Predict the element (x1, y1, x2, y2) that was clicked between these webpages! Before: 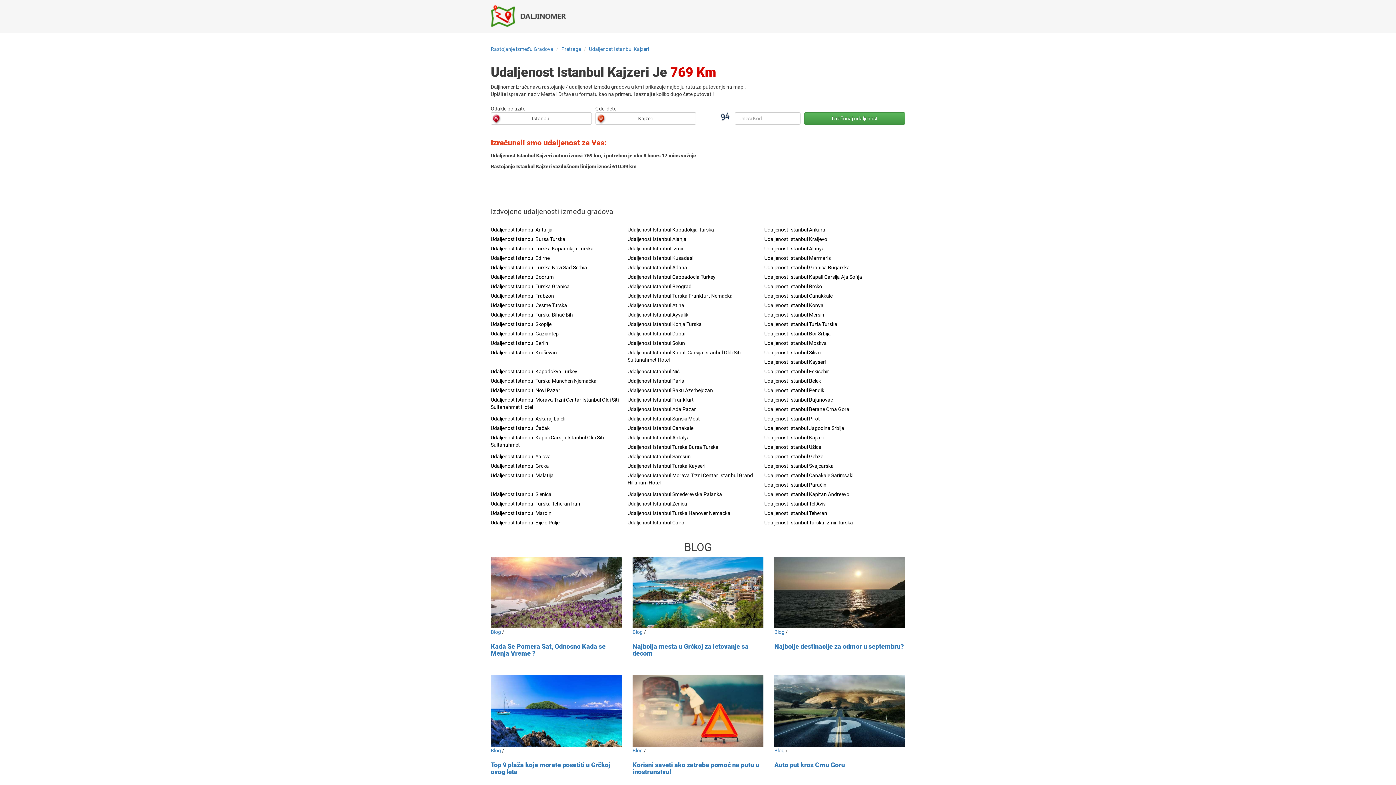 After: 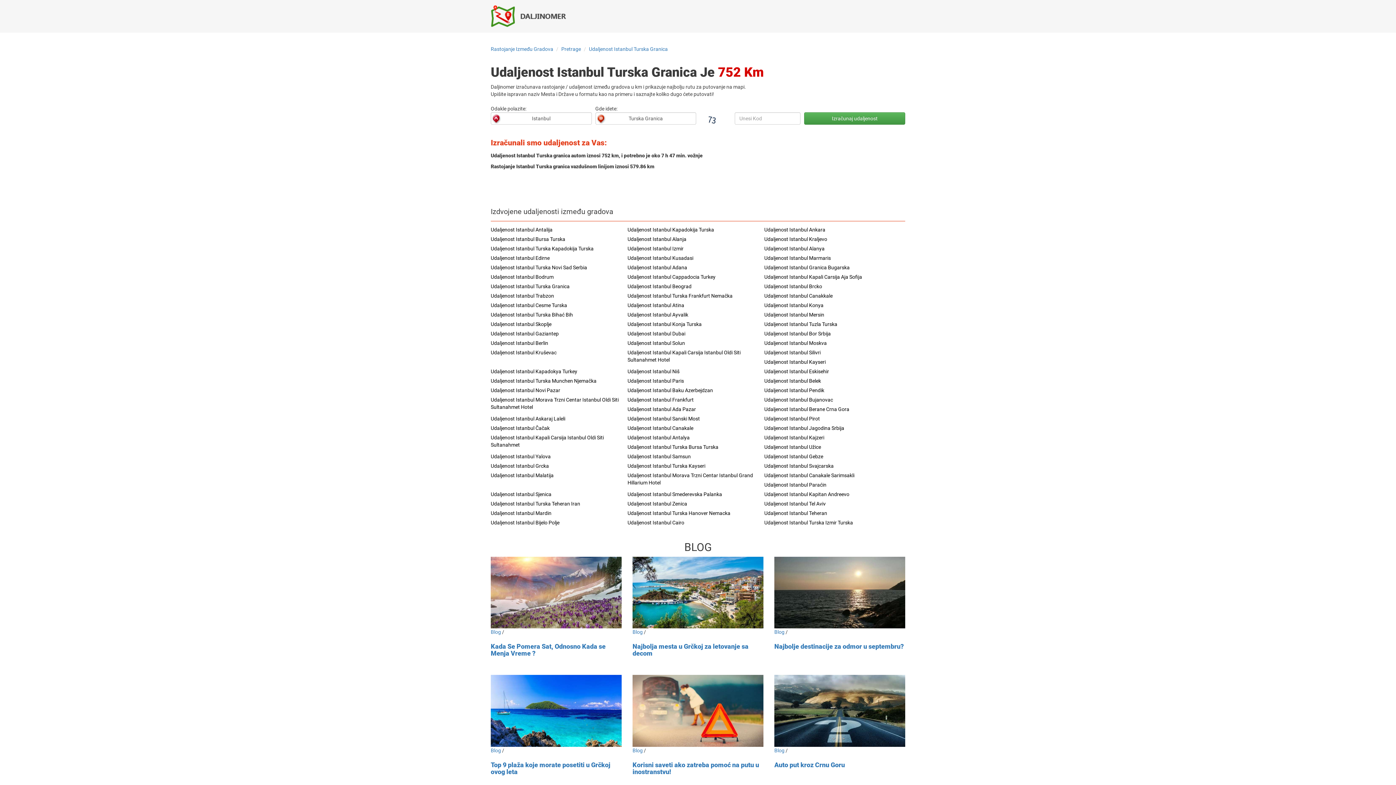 Action: bbox: (490, 283, 569, 289) label: Udaljenost Istanbul Turska Granica